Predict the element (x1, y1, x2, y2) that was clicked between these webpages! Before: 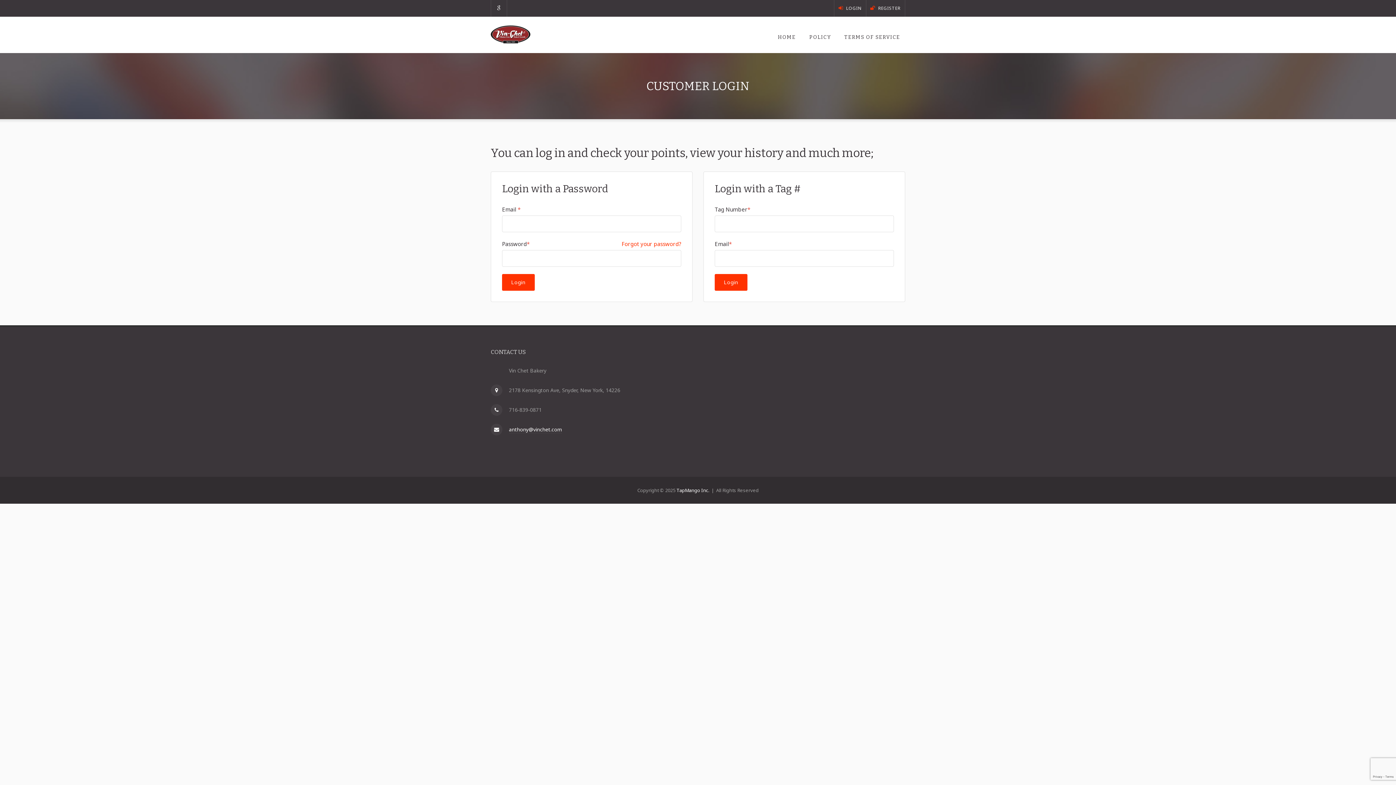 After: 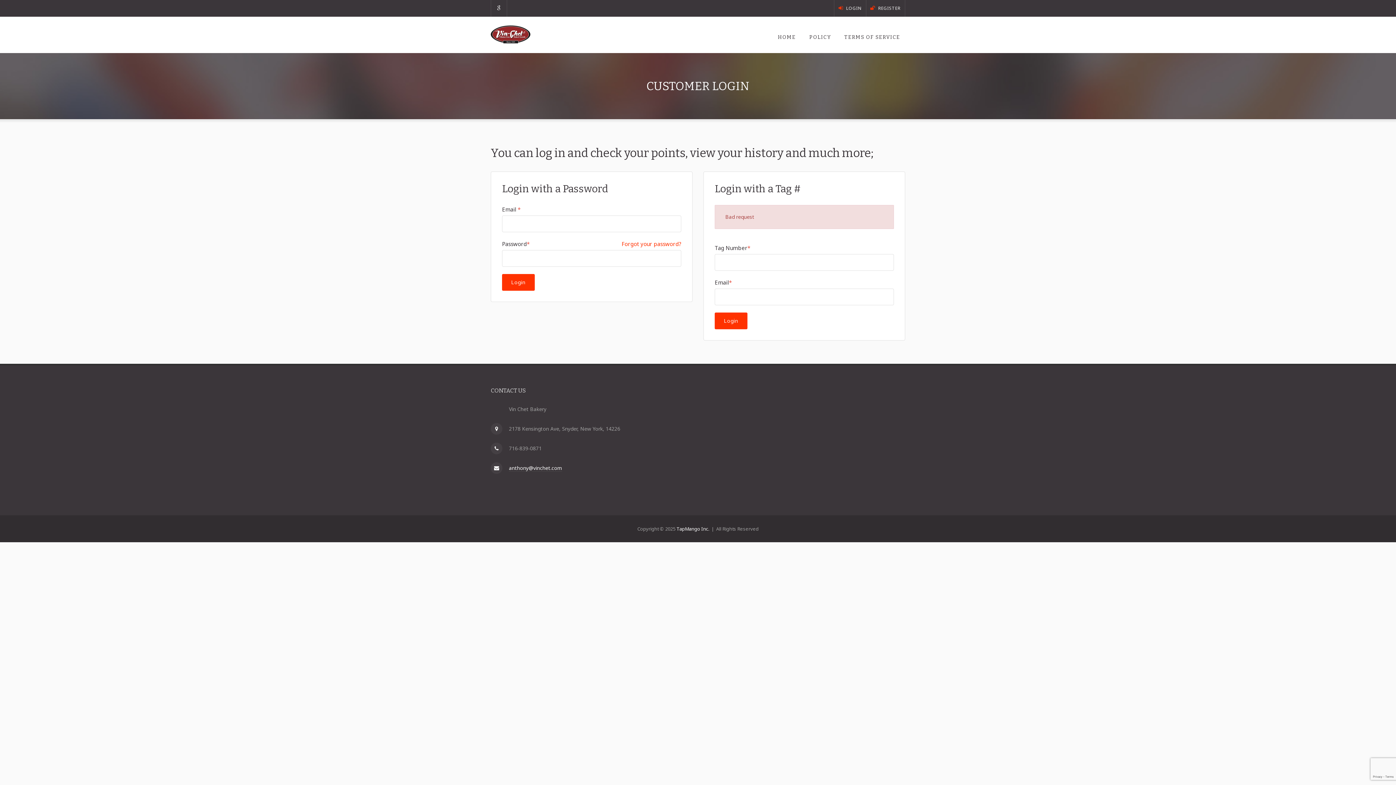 Action: label: Login bbox: (714, 274, 747, 290)